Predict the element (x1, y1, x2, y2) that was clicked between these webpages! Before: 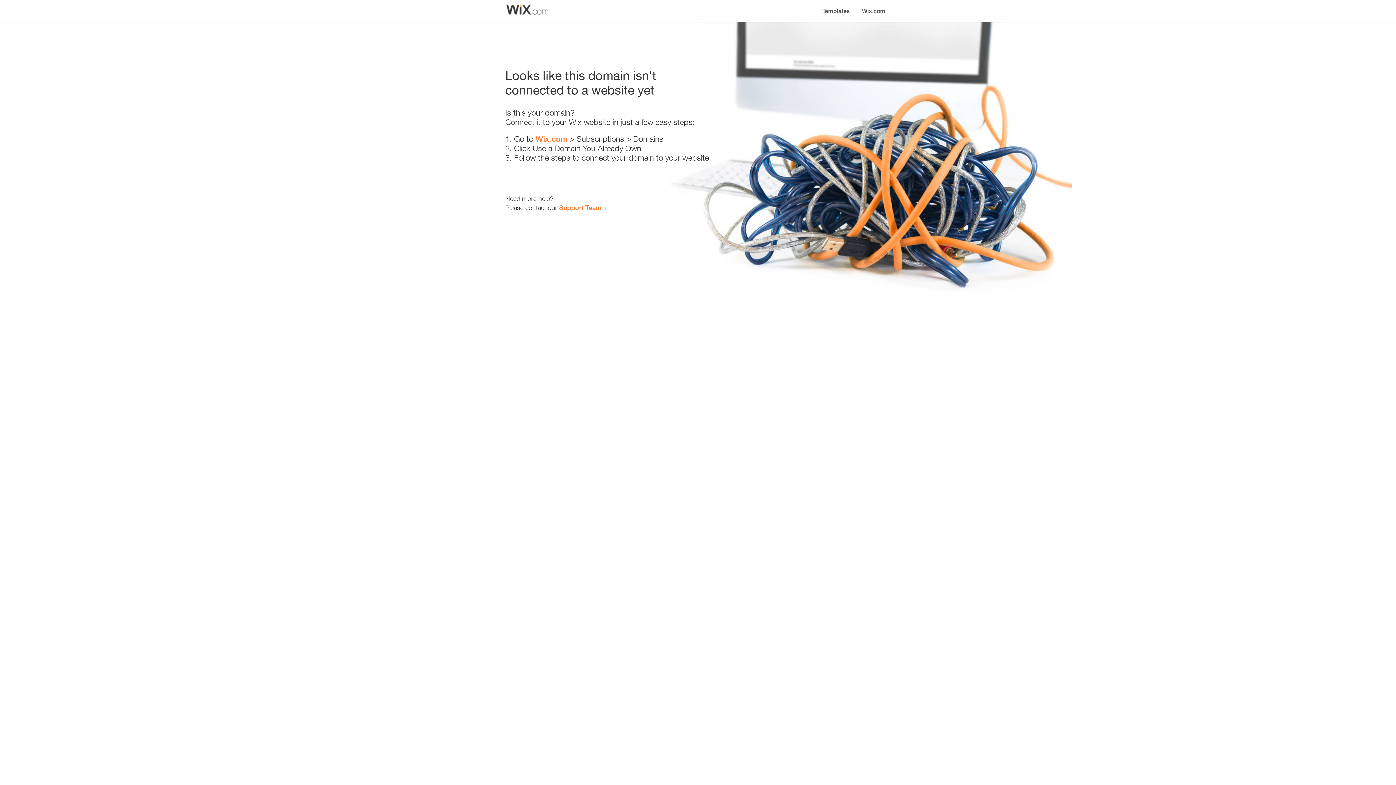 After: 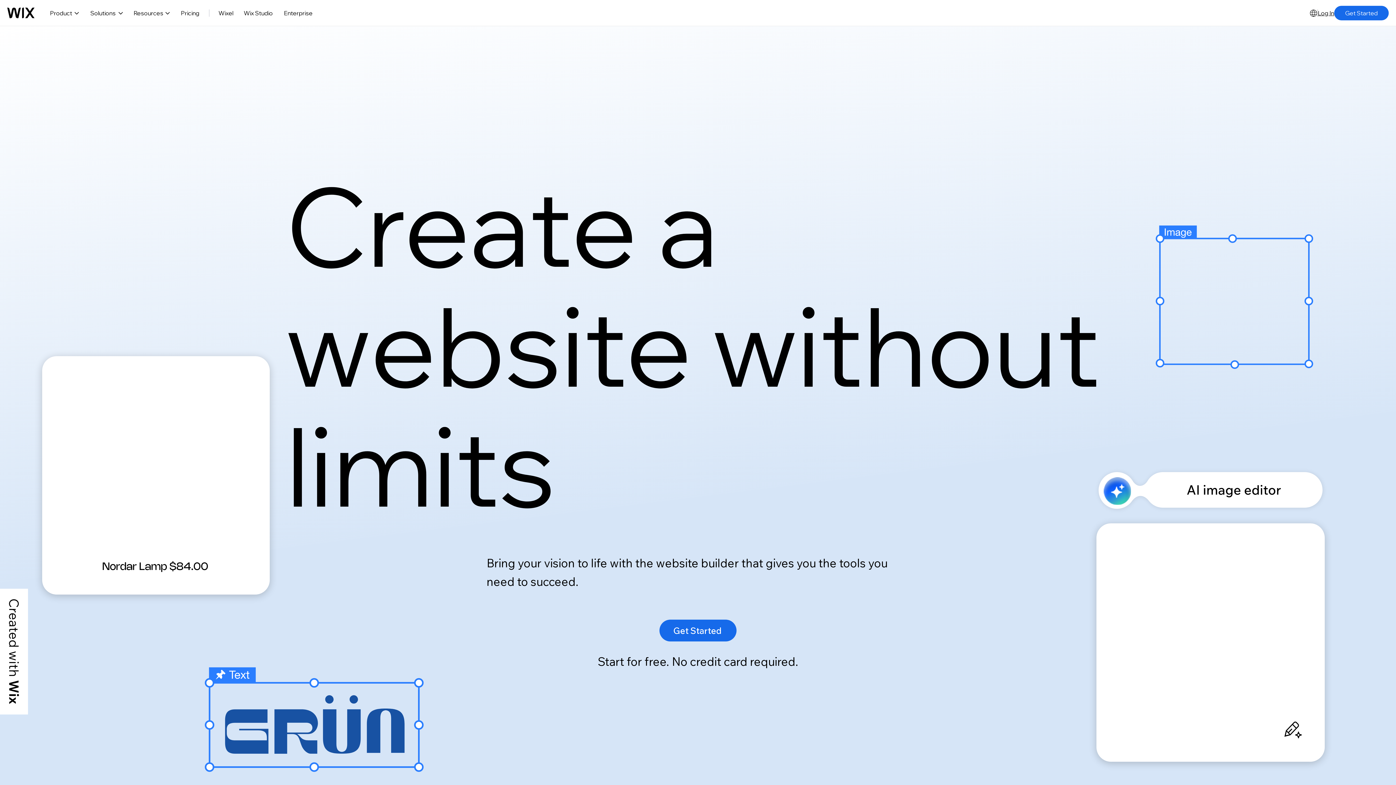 Action: bbox: (856, 0, 890, 14) label: Wix.com